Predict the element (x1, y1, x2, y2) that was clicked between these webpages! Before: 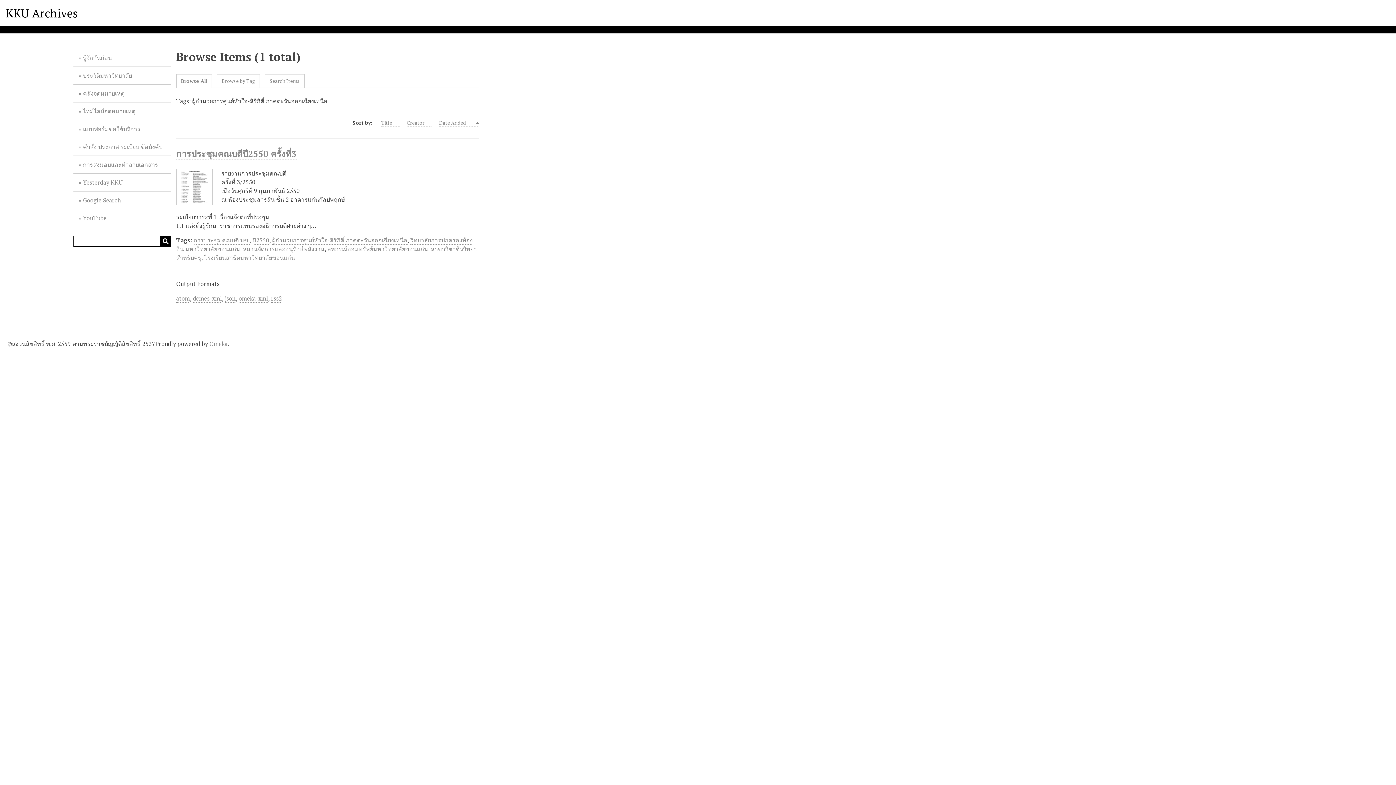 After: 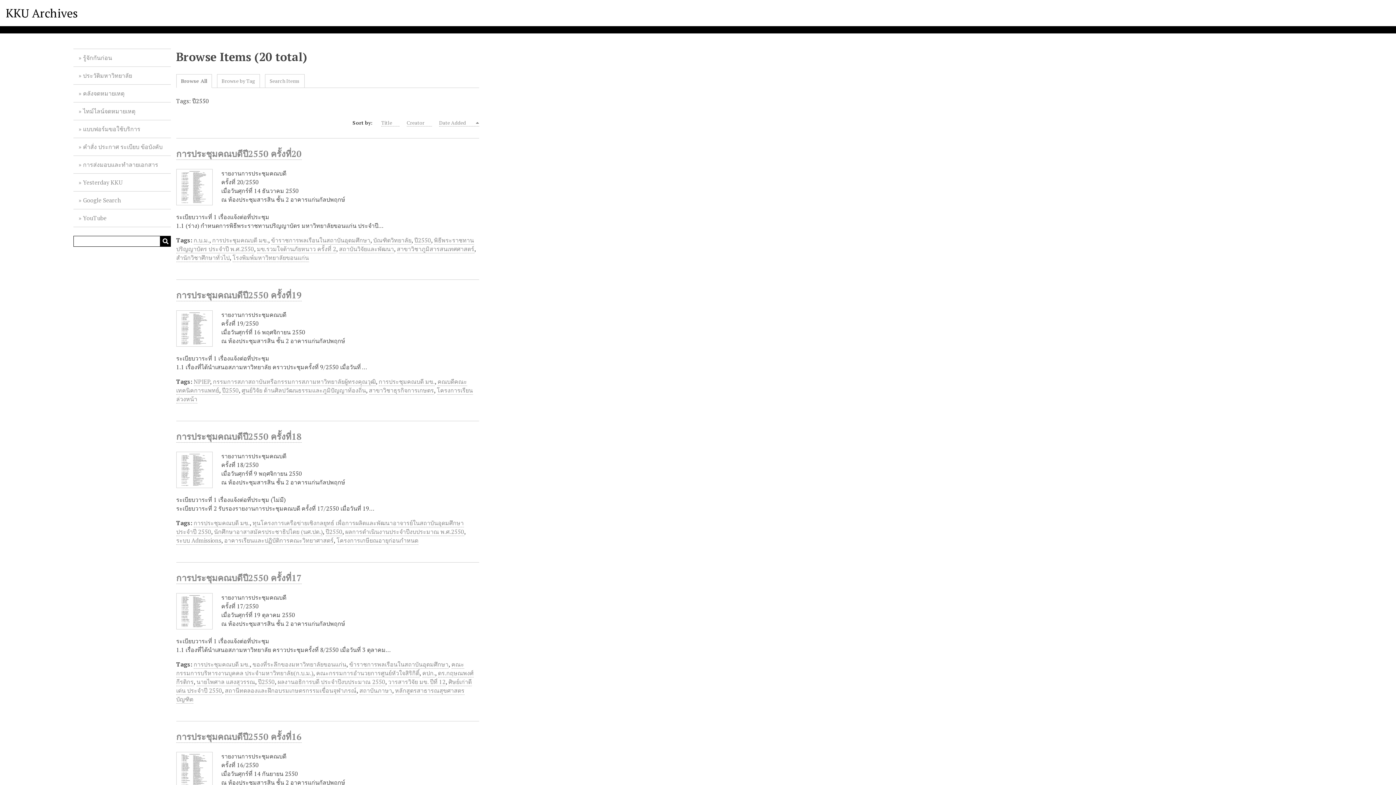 Action: bbox: (252, 236, 269, 244) label: ปี2550